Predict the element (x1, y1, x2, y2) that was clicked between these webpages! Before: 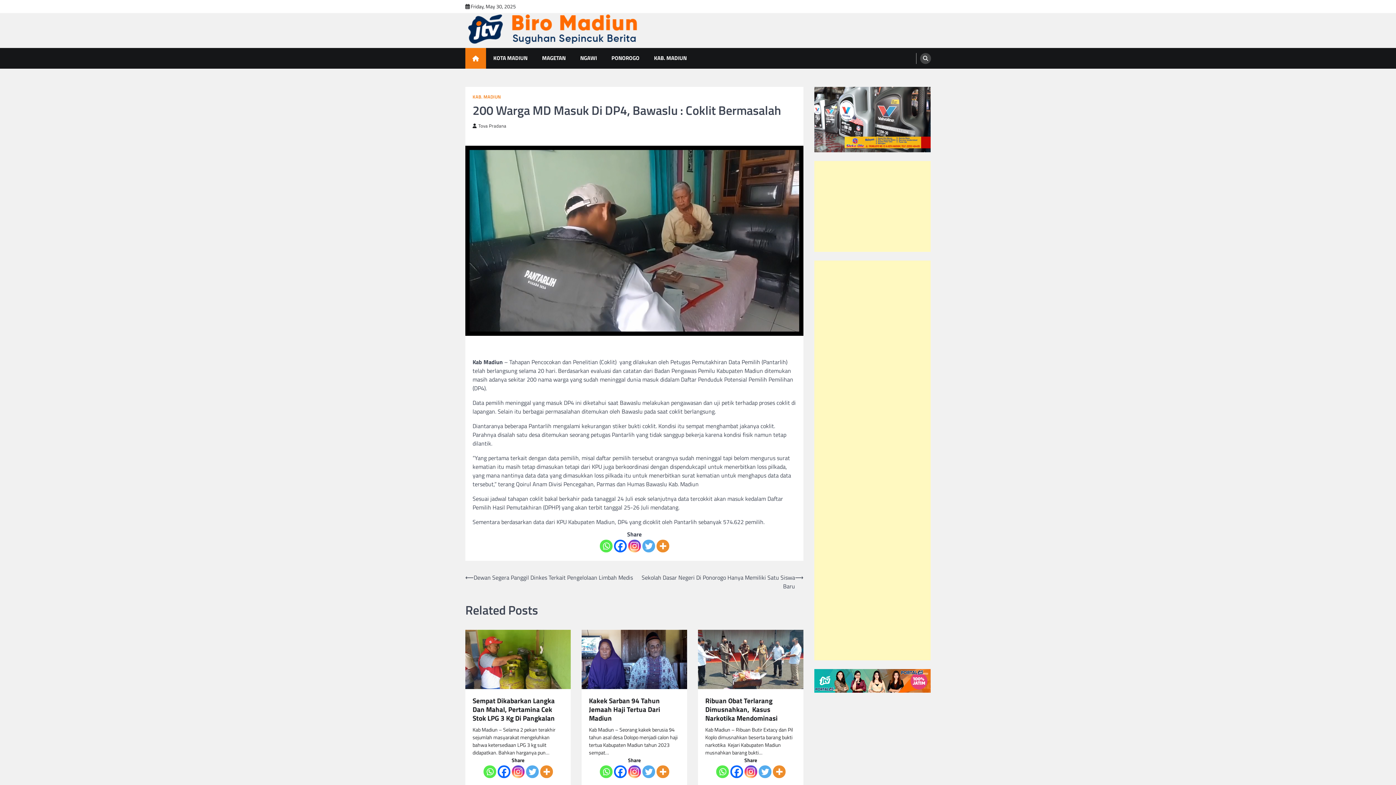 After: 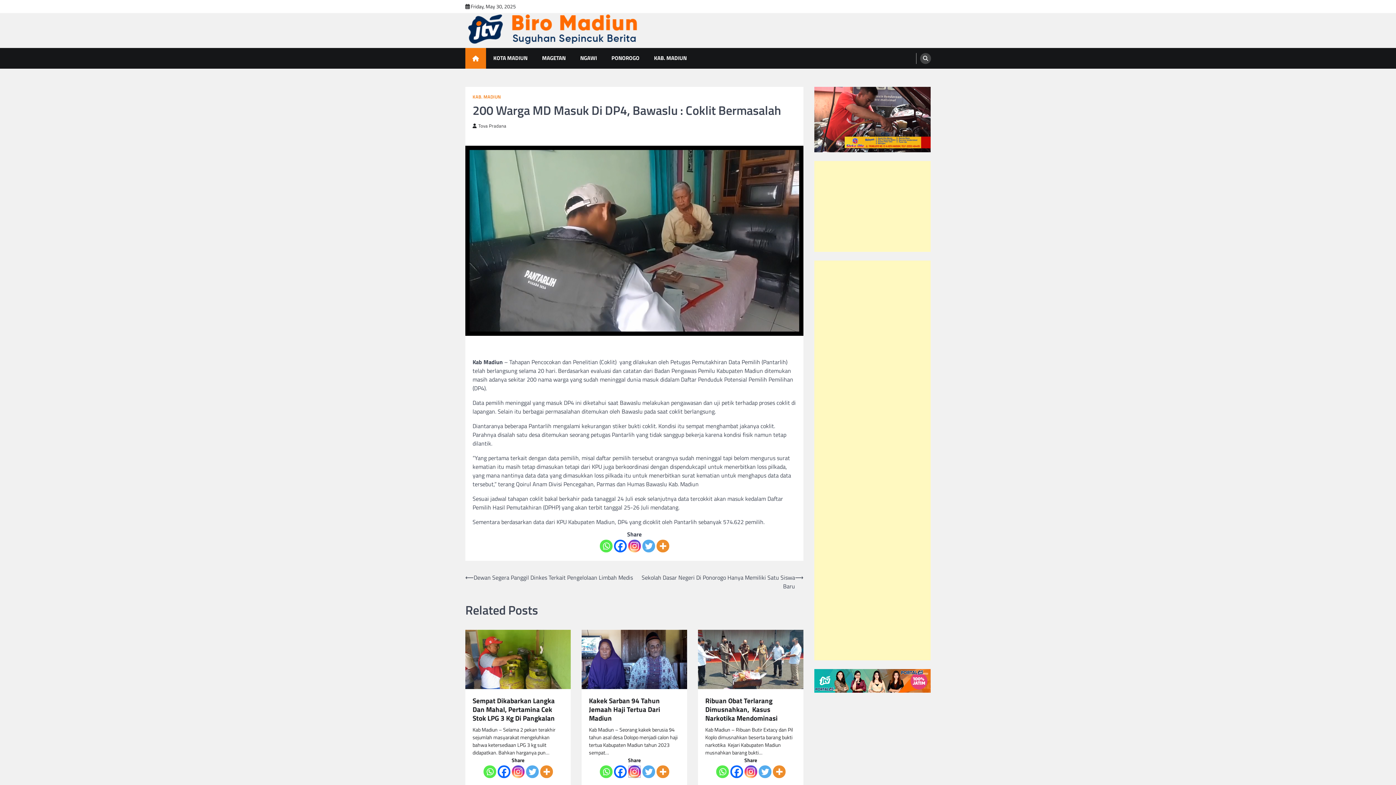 Action: label: Instagram bbox: (628, 765, 640, 778)